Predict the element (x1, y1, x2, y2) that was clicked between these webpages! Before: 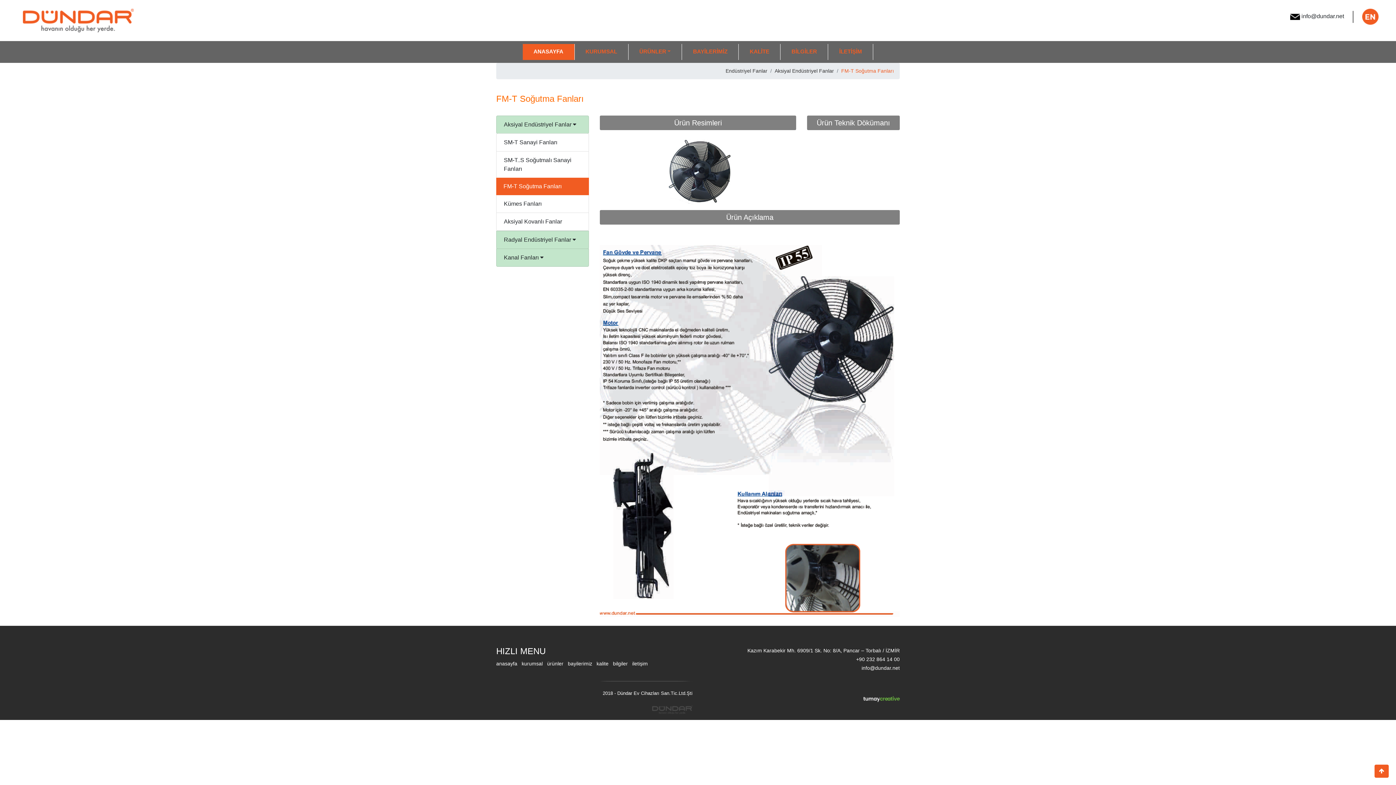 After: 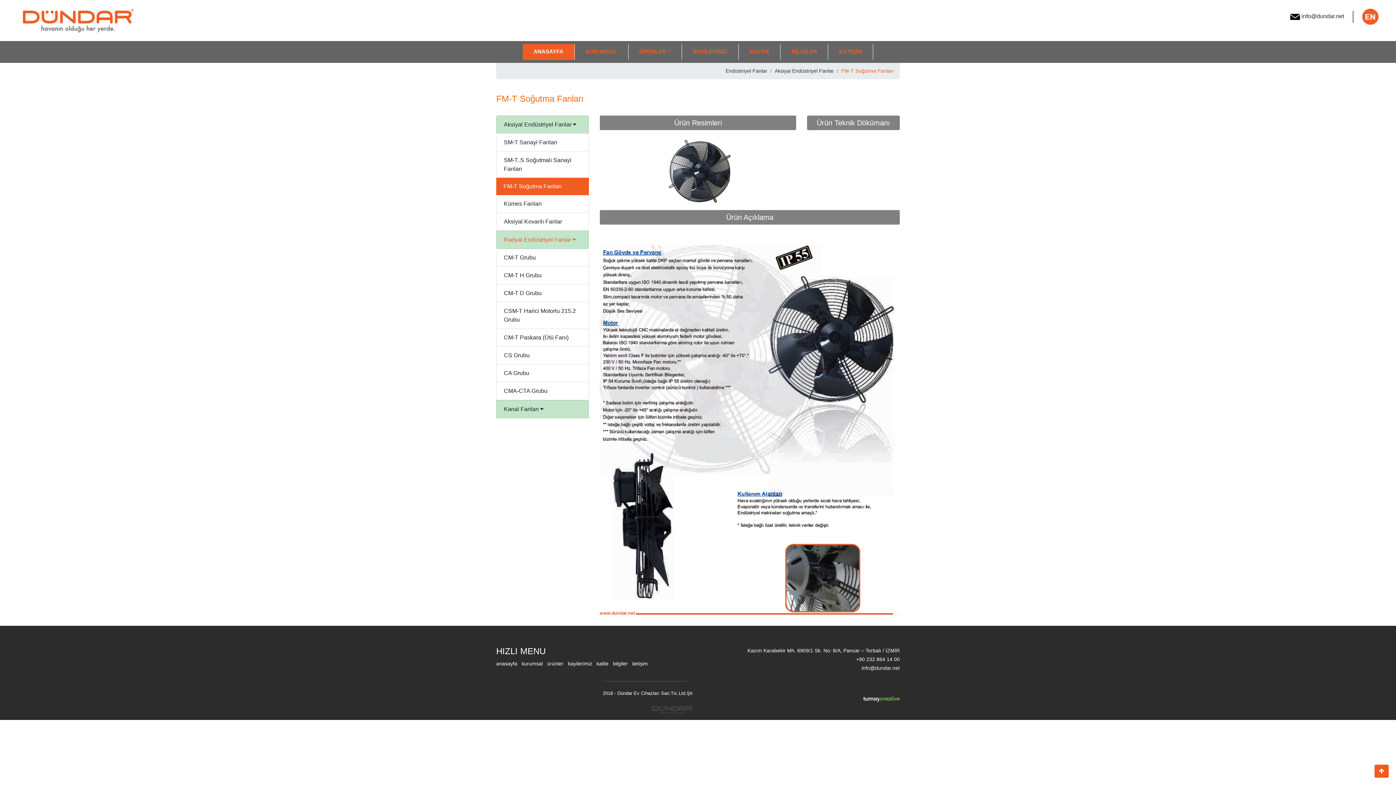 Action: label: Radyal Endüstriyel Fanlar  bbox: (496, 230, 589, 249)